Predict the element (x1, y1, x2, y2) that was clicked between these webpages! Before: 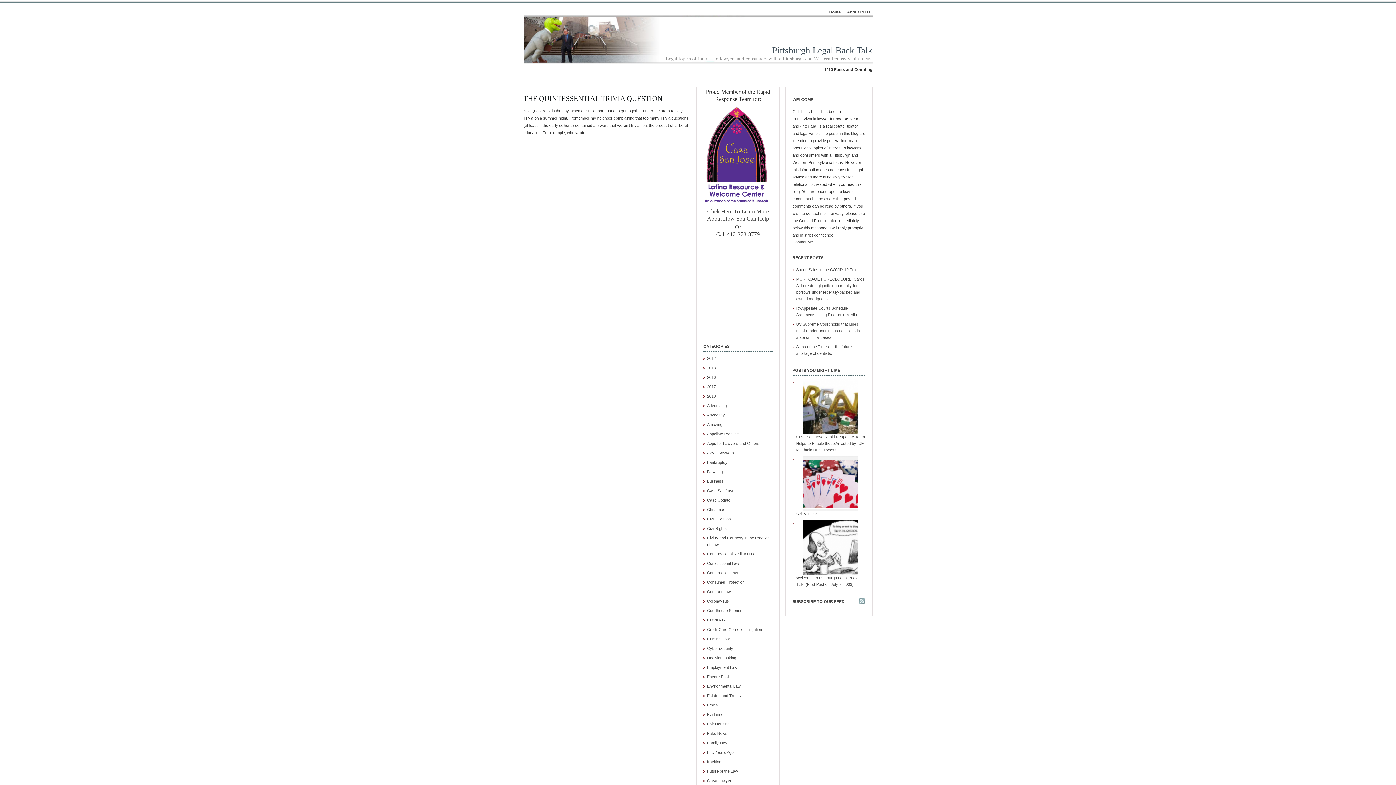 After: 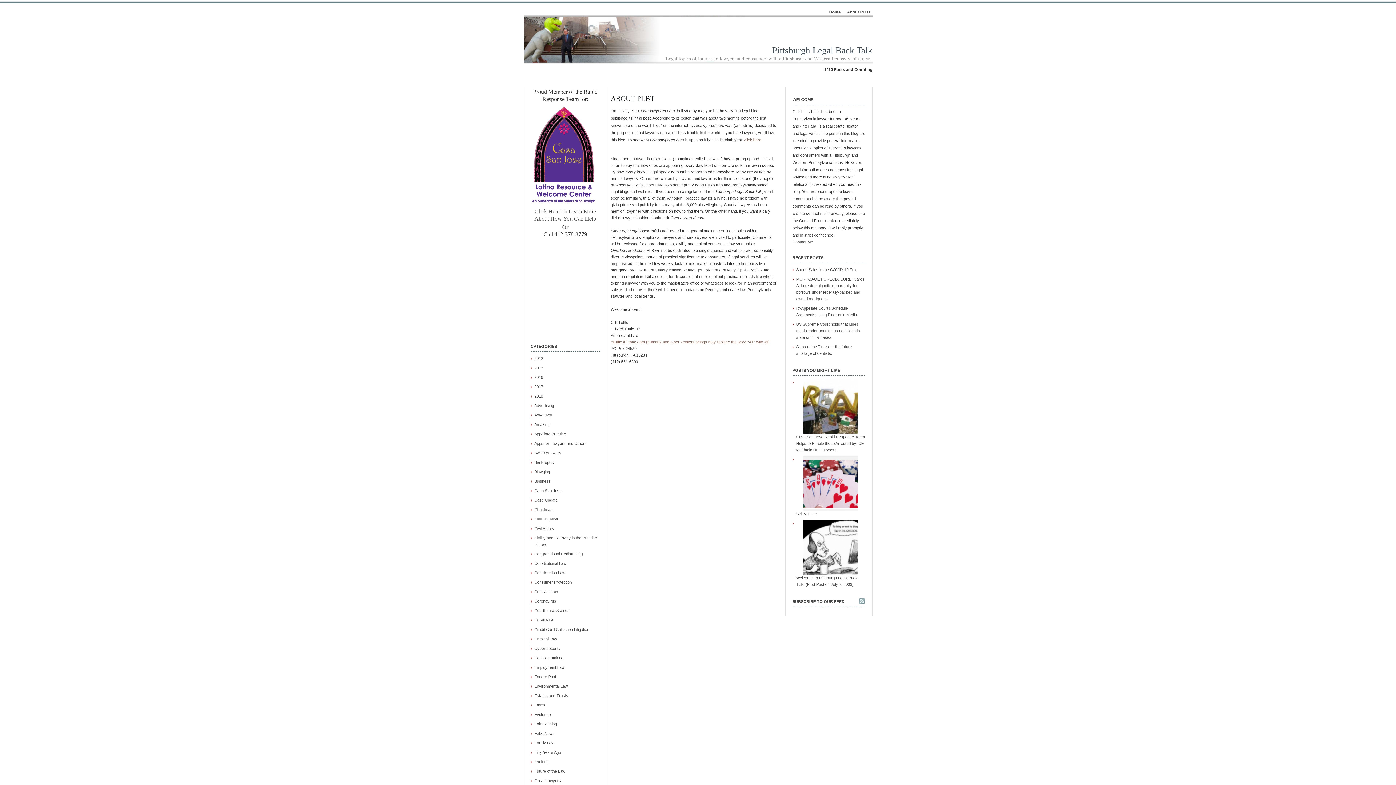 Action: label: About PLBT bbox: (847, 9, 870, 14)